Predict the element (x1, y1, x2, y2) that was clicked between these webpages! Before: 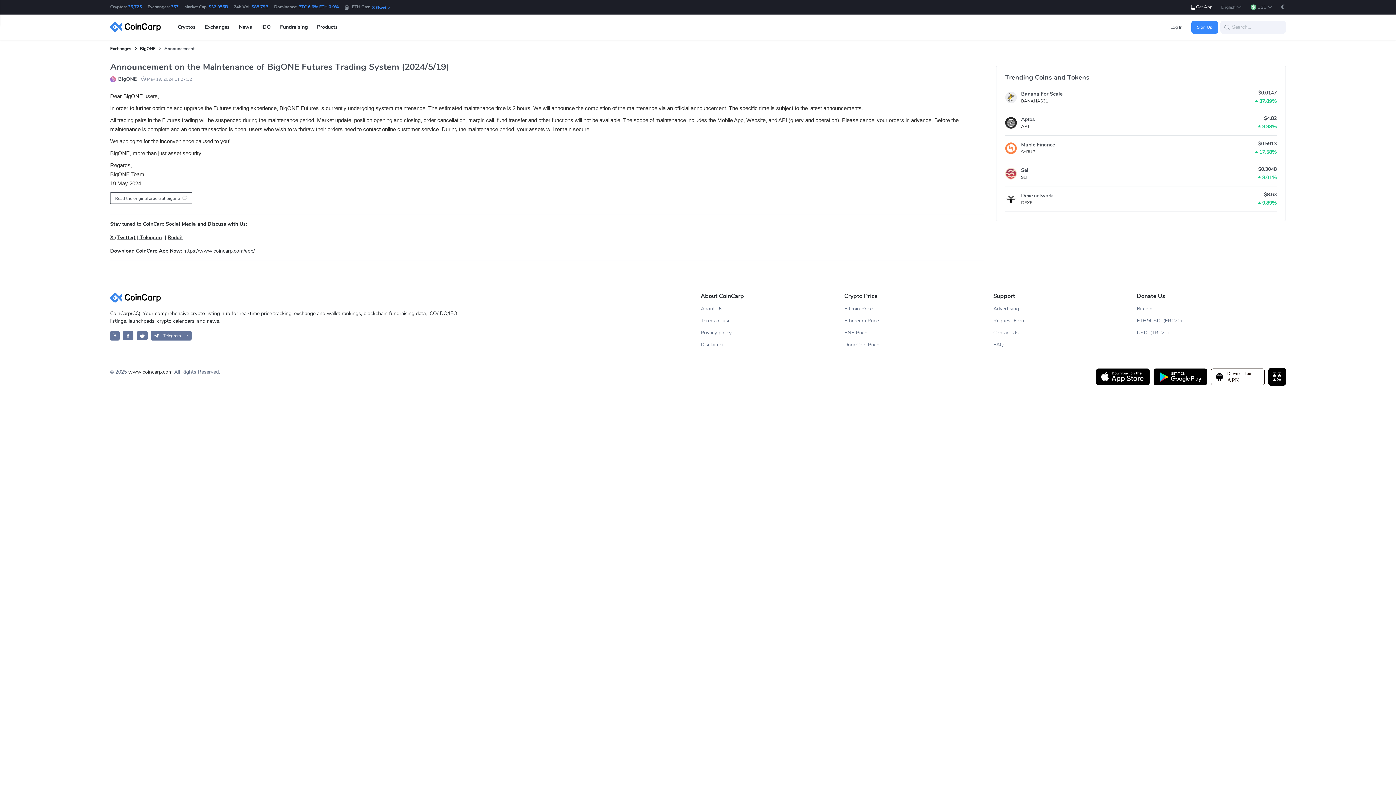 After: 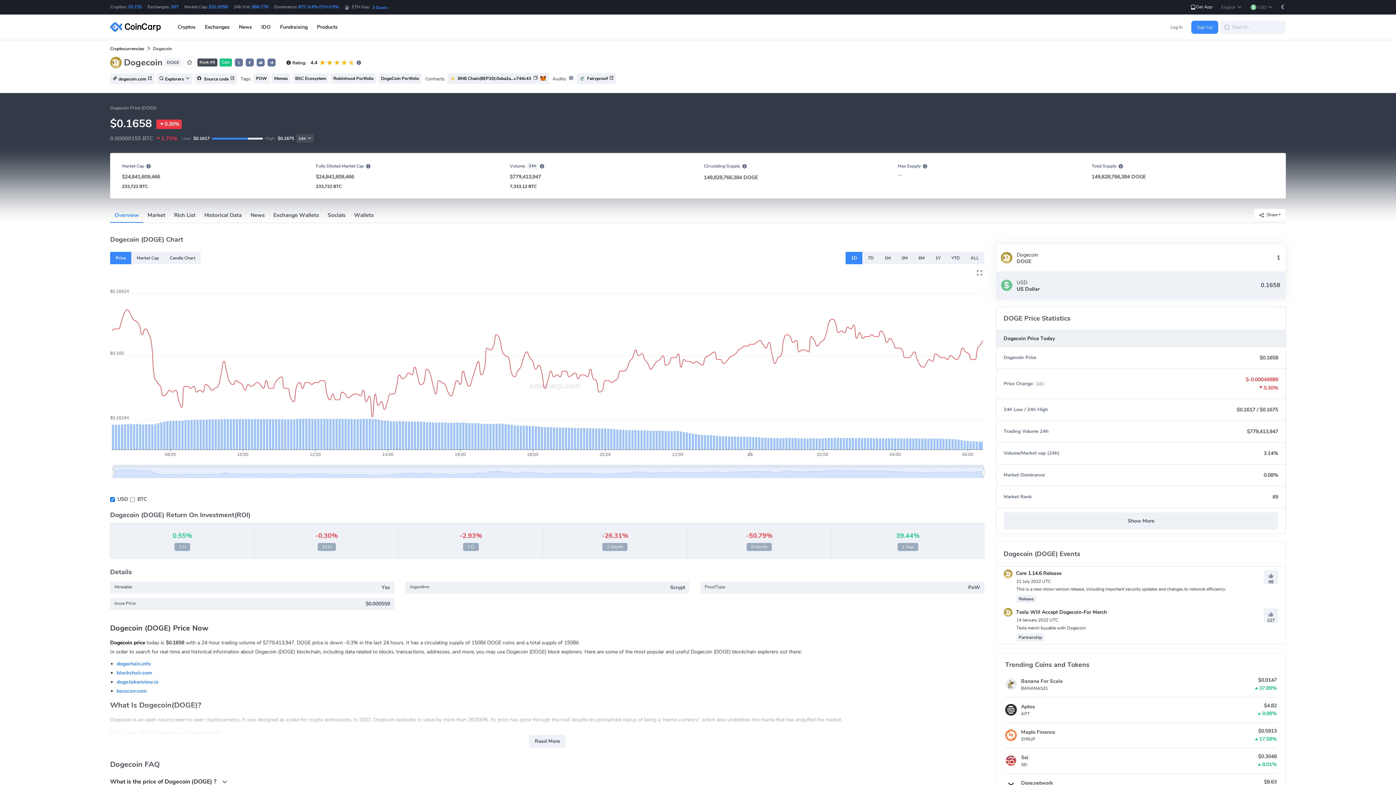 Action: label: DogeCoin Price bbox: (844, 336, 988, 348)